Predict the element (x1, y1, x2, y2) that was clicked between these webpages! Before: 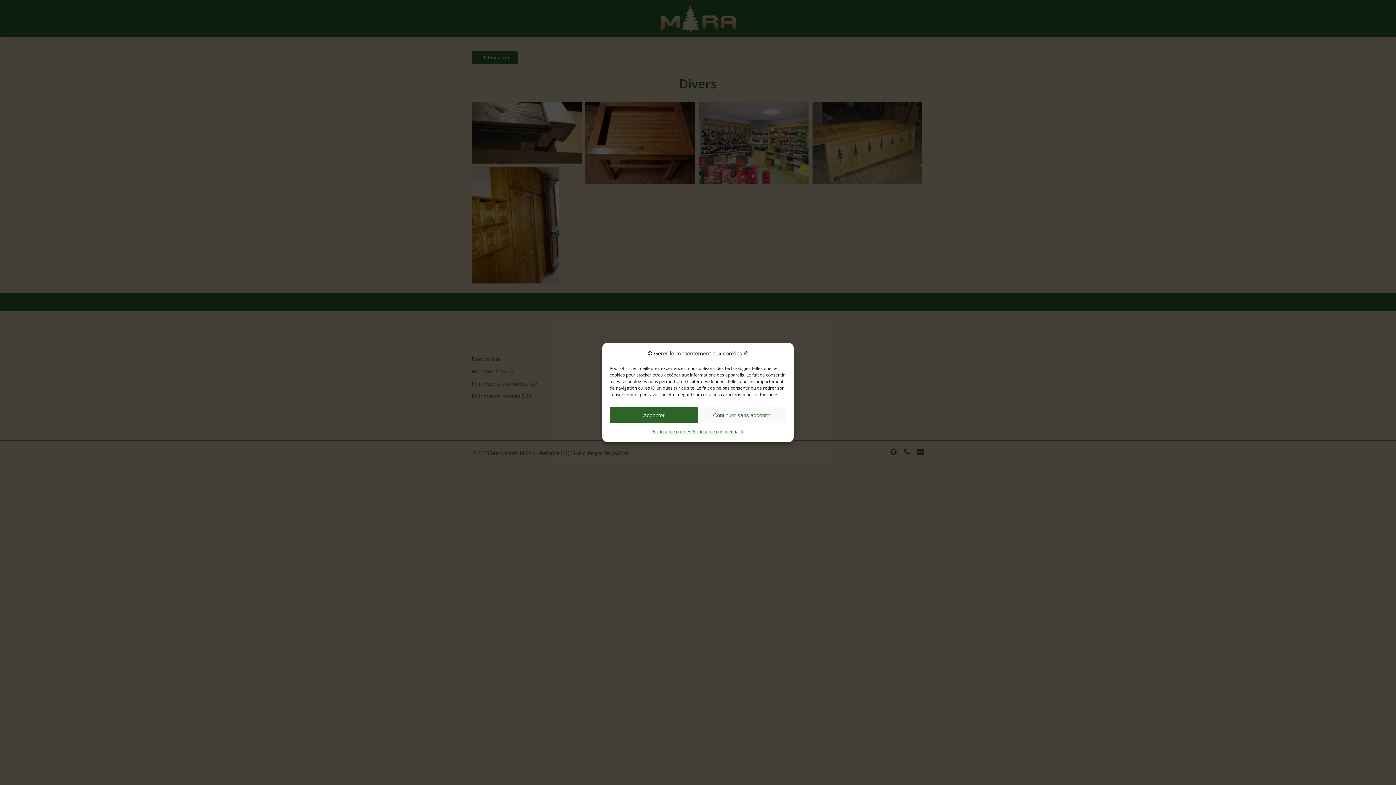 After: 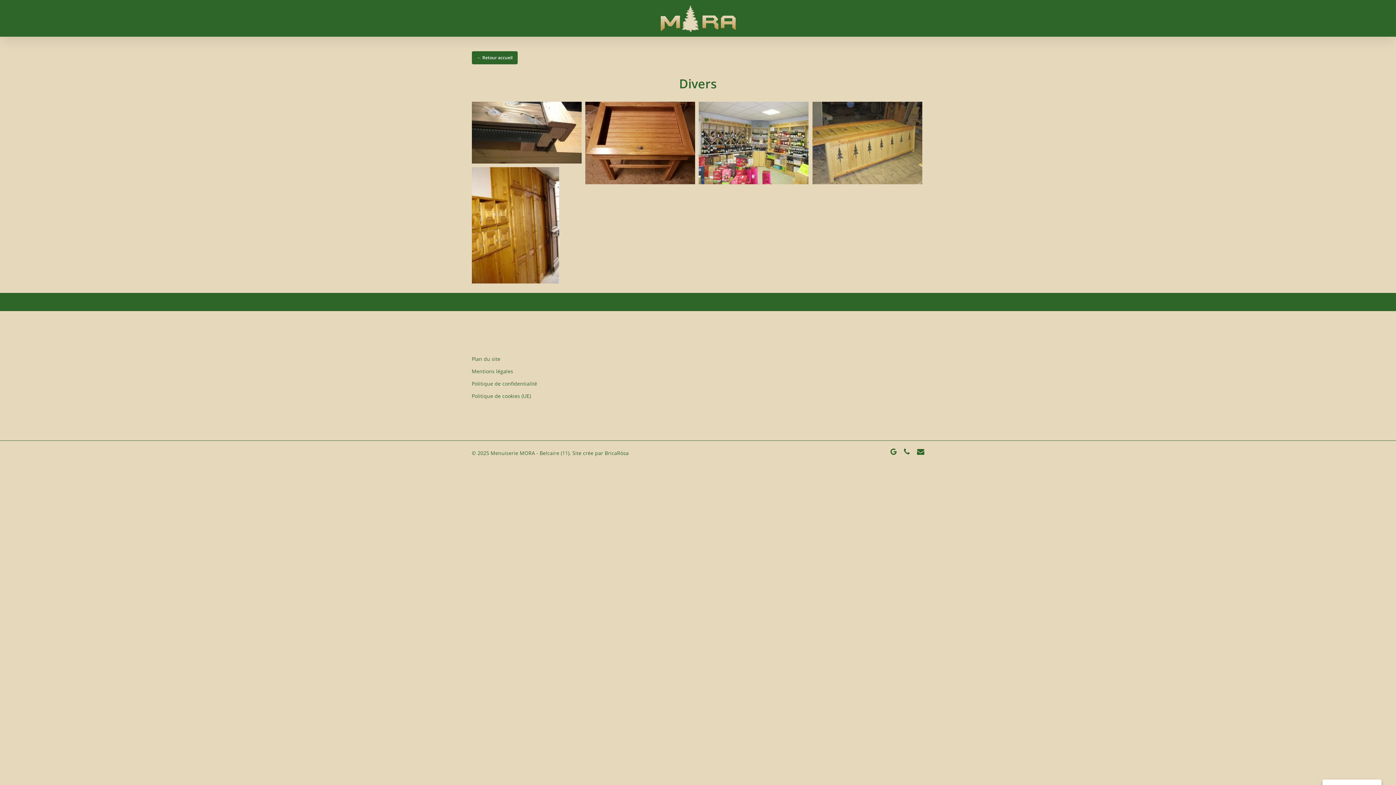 Action: bbox: (698, 407, 786, 423) label: Continuer sans accepter